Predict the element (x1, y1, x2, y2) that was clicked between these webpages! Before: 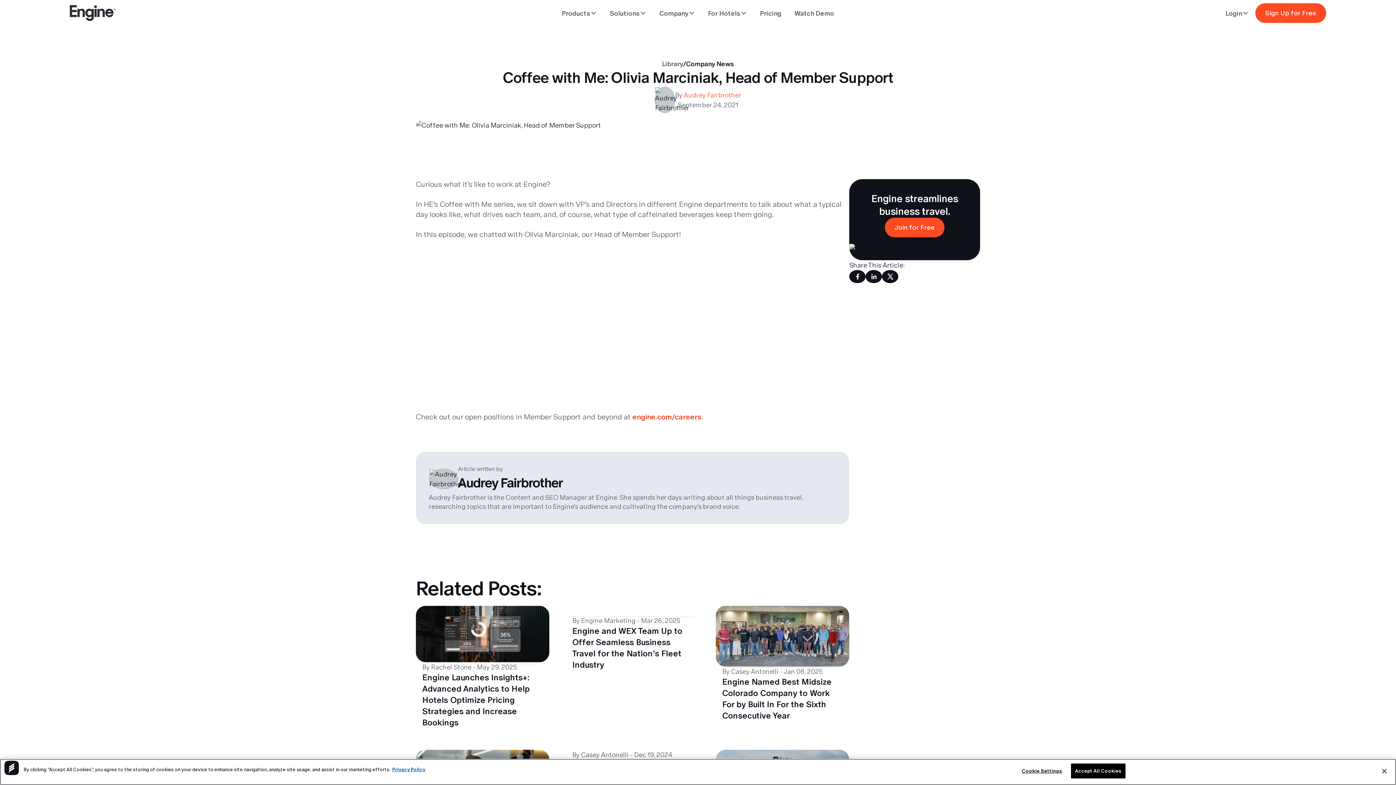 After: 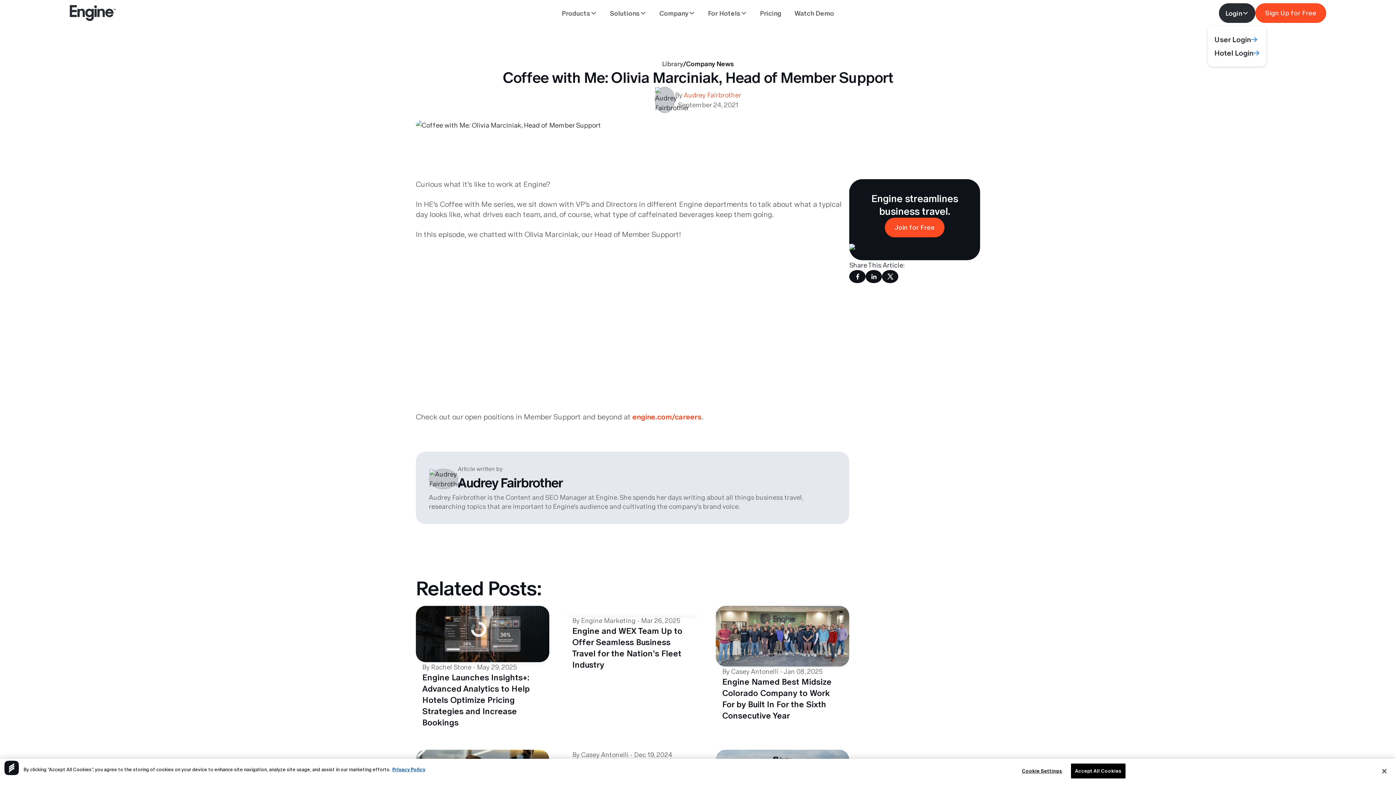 Action: label: Login bbox: (1219, 3, 1255, 22)